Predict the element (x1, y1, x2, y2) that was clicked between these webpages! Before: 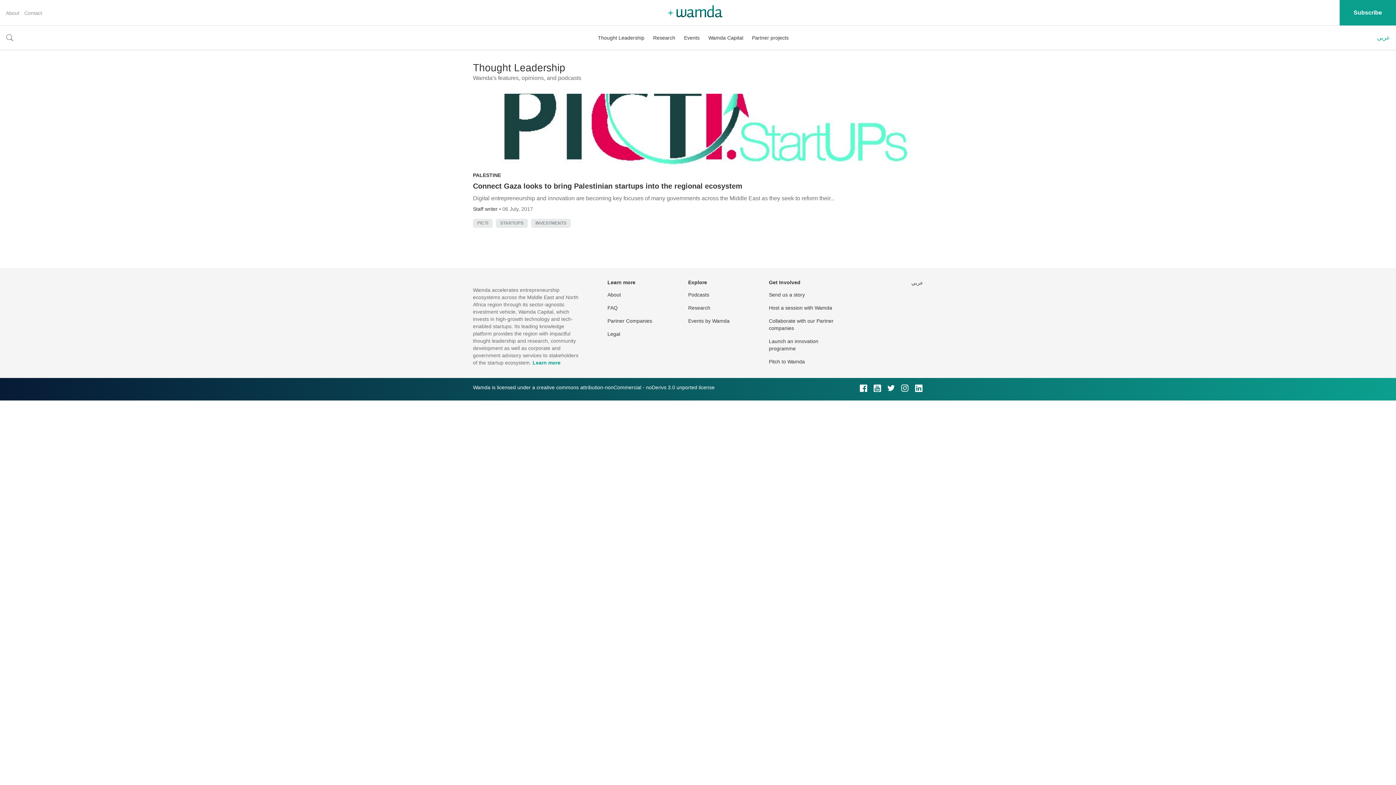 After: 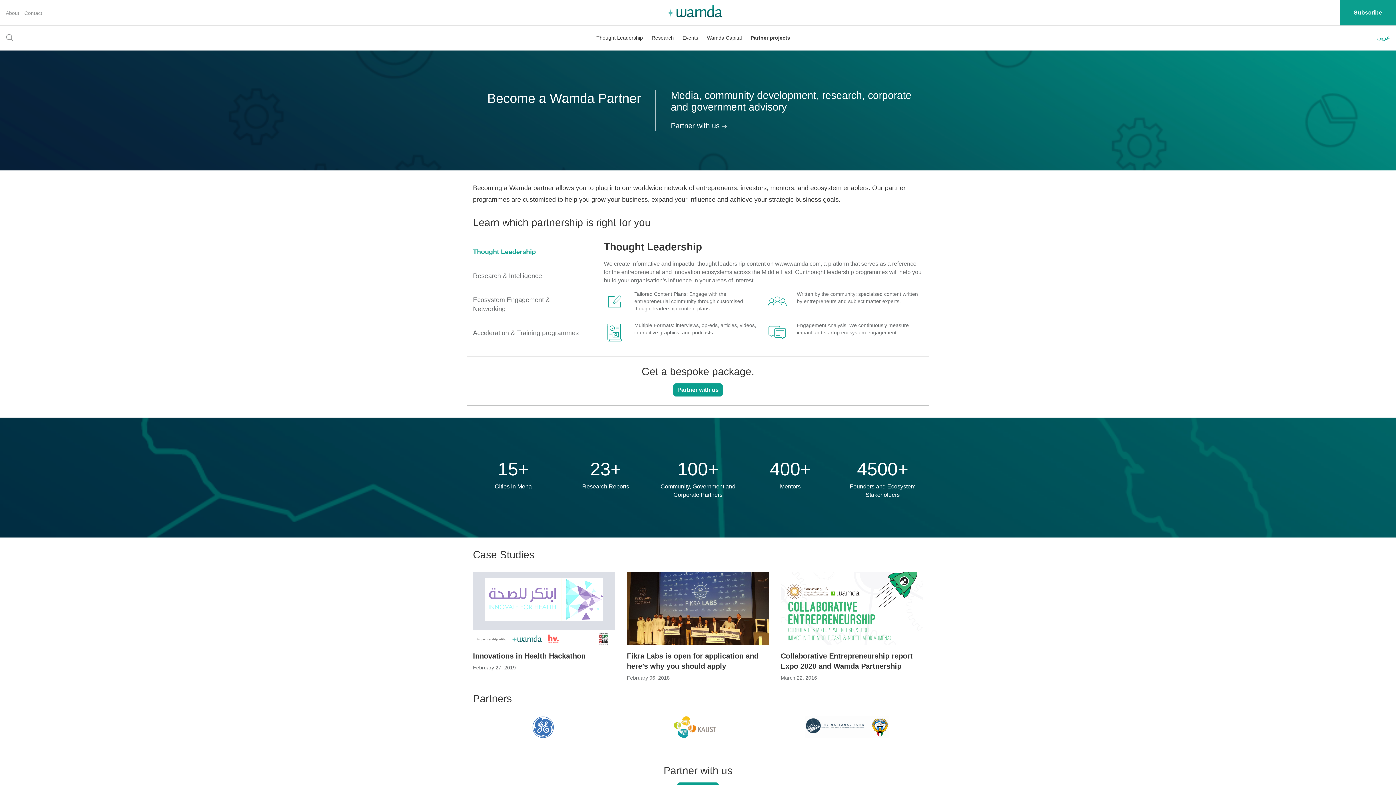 Action: label: Partner projects bbox: (752, 25, 788, 49)